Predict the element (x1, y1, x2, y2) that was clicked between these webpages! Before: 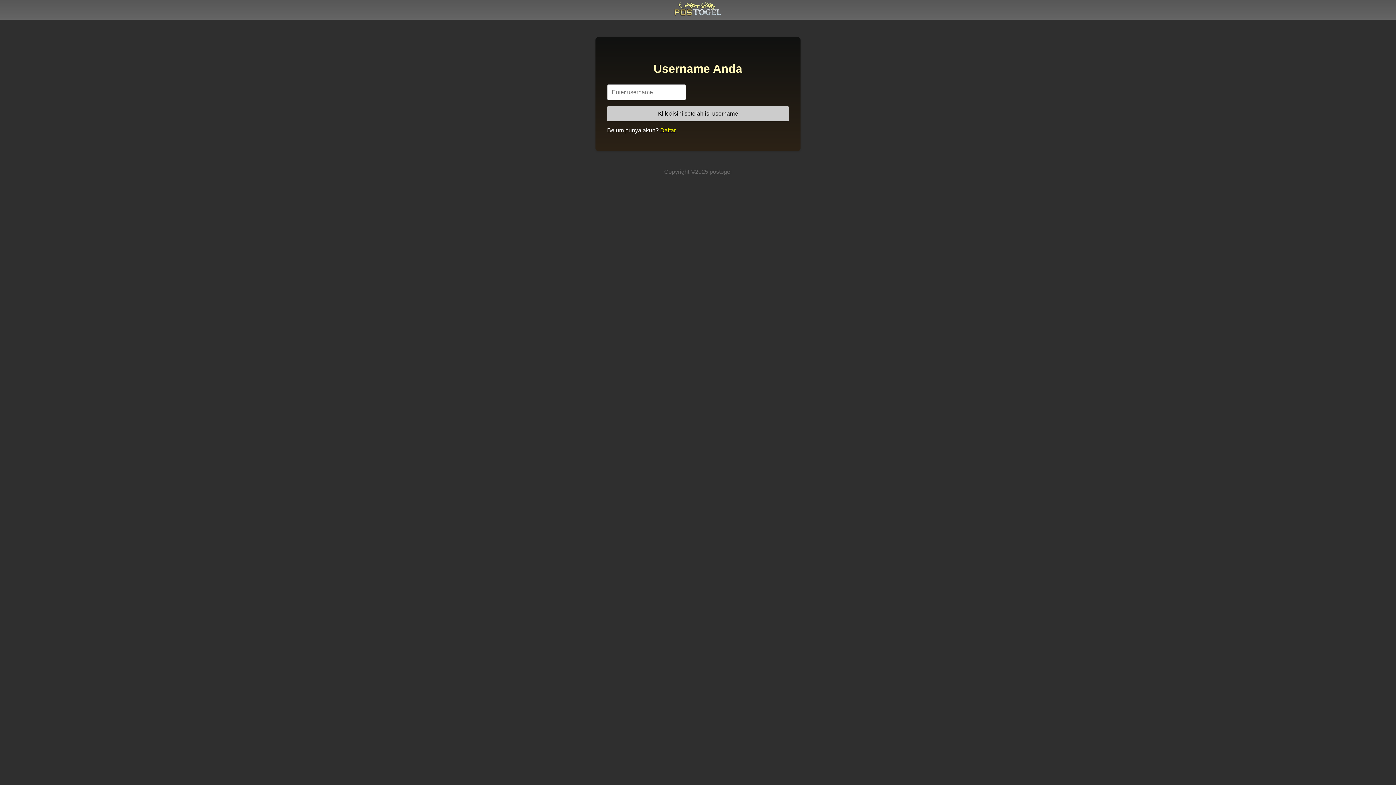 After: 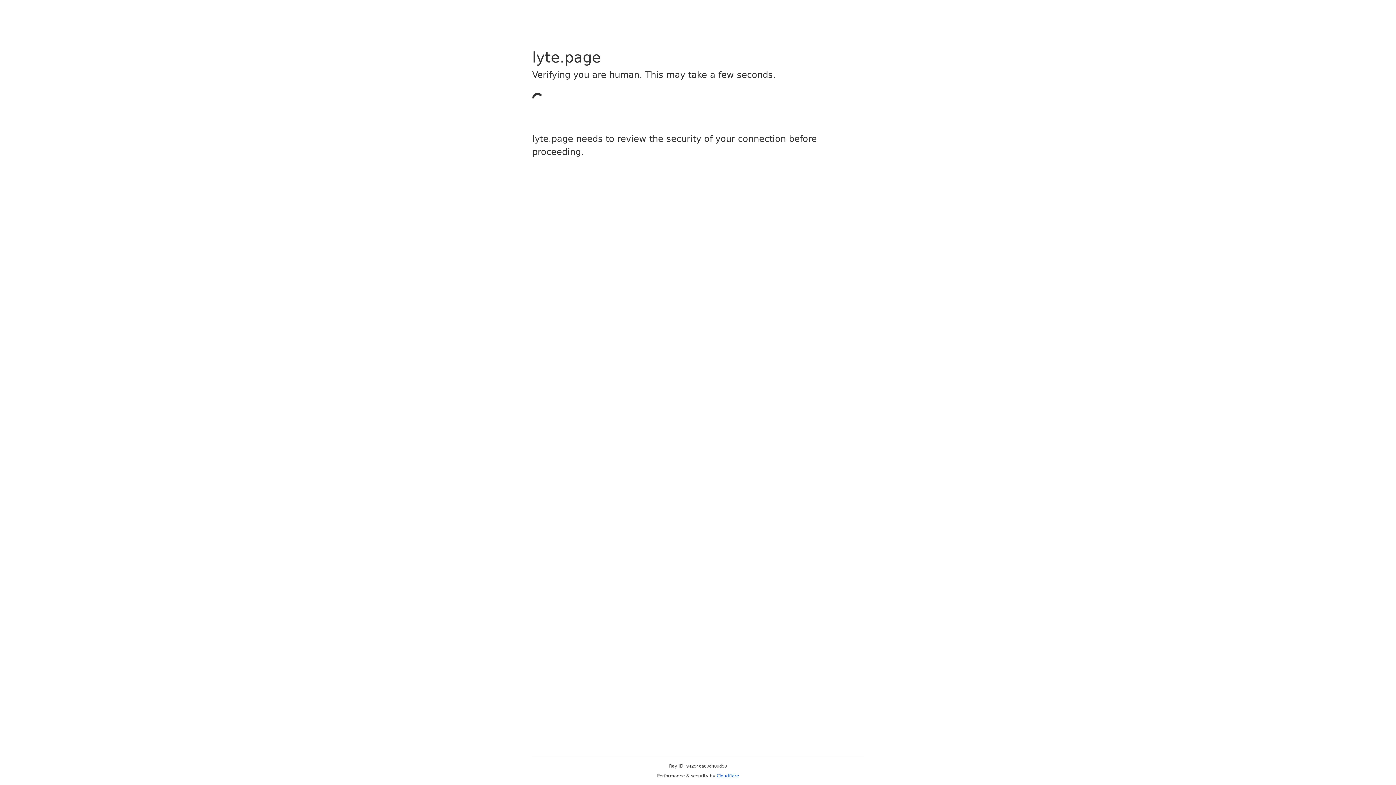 Action: label: Daftar bbox: (660, 127, 676, 133)